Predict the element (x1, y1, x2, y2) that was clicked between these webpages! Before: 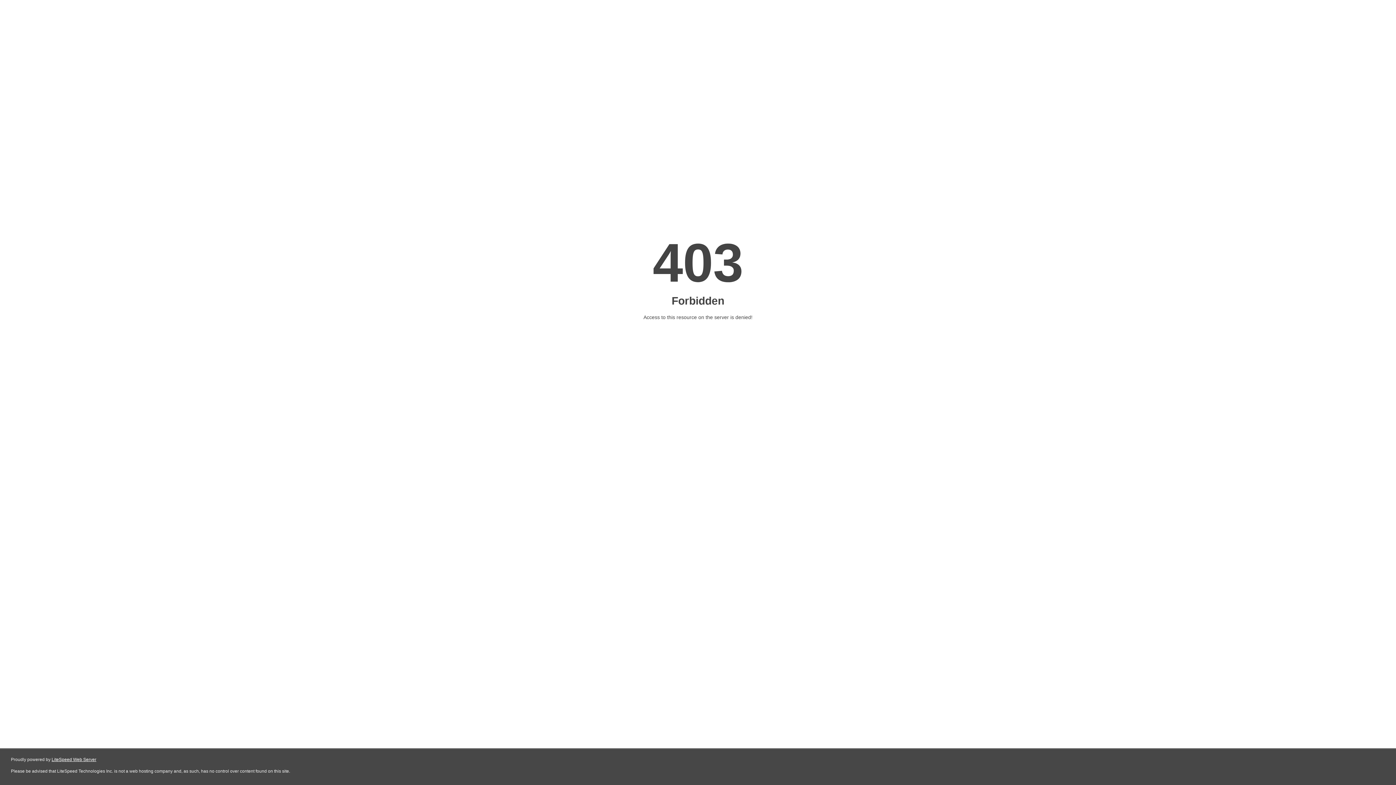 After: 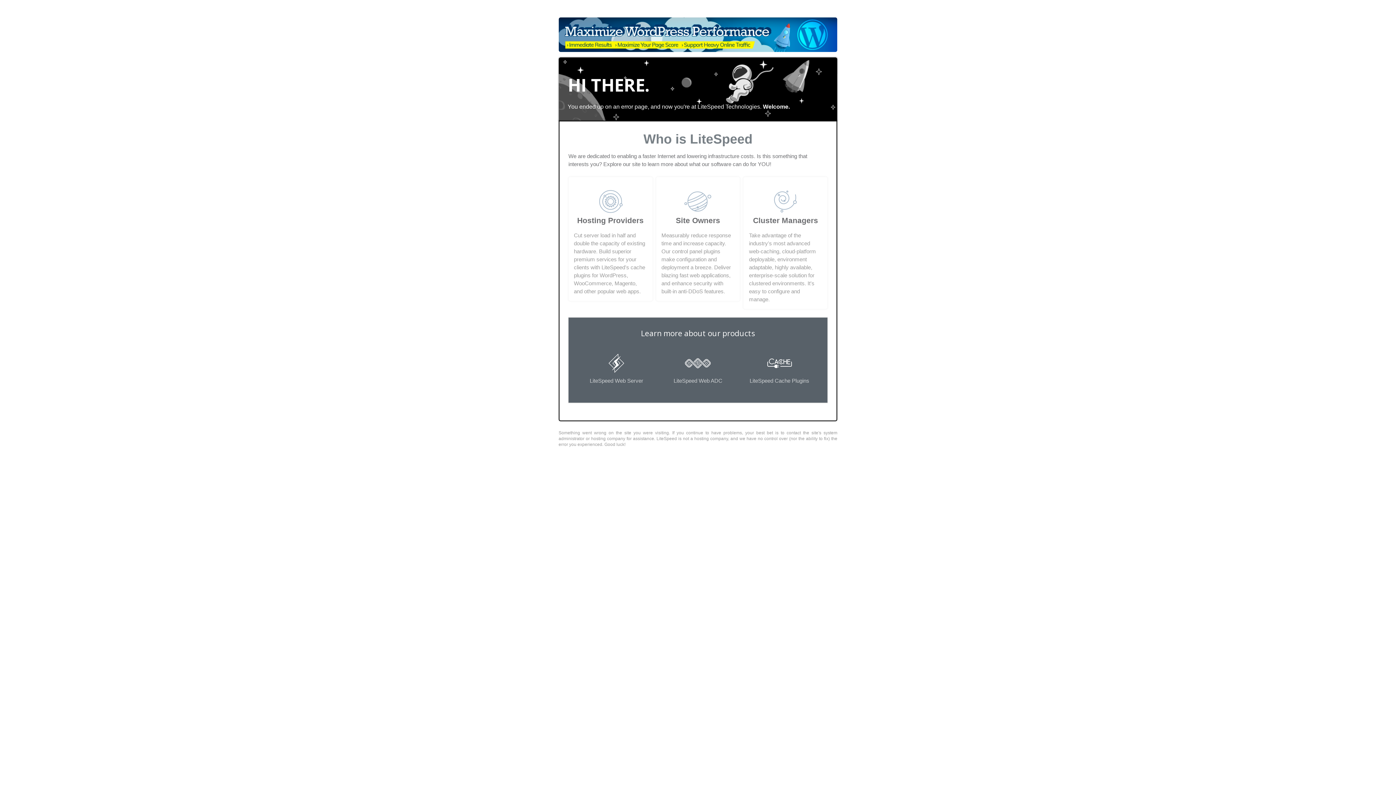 Action: label: LiteSpeed Web Server bbox: (51, 757, 96, 762)